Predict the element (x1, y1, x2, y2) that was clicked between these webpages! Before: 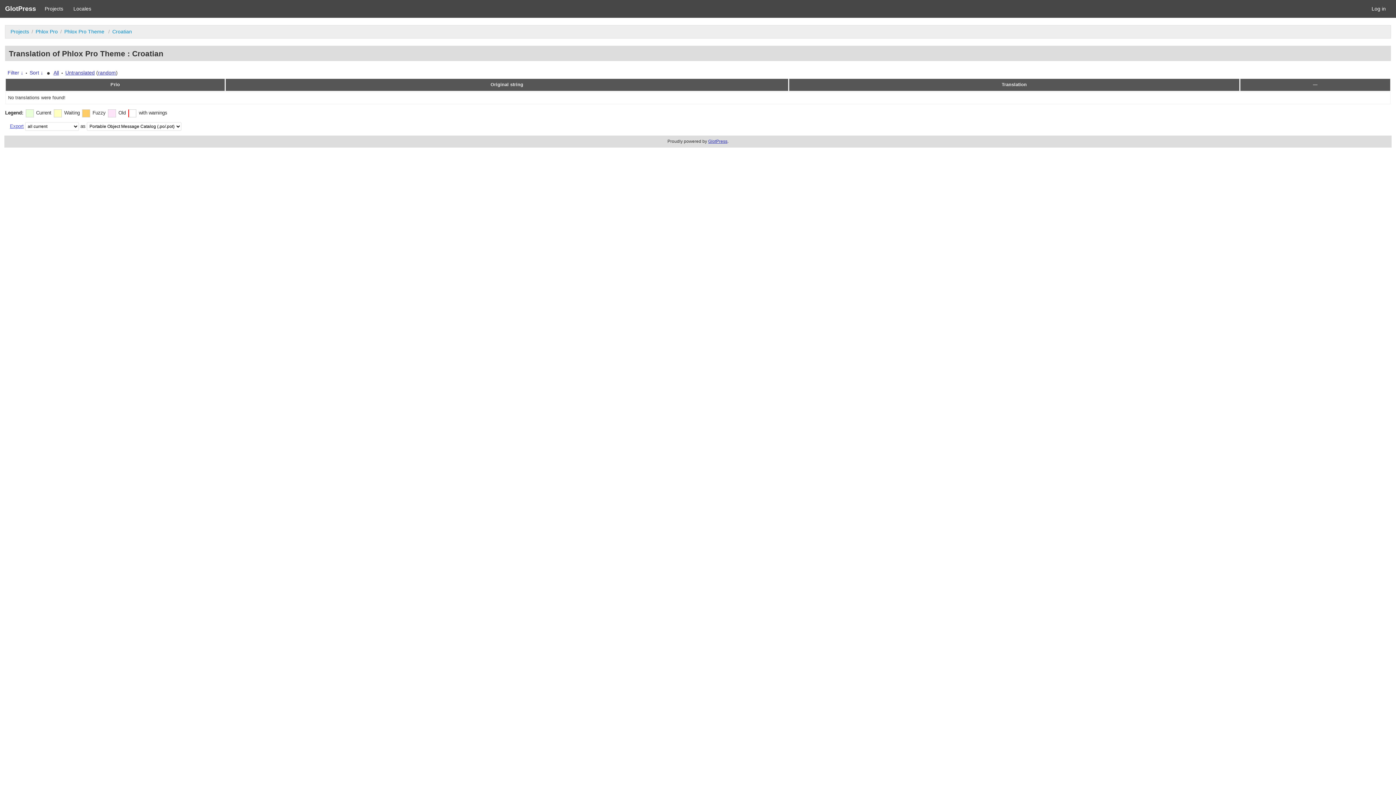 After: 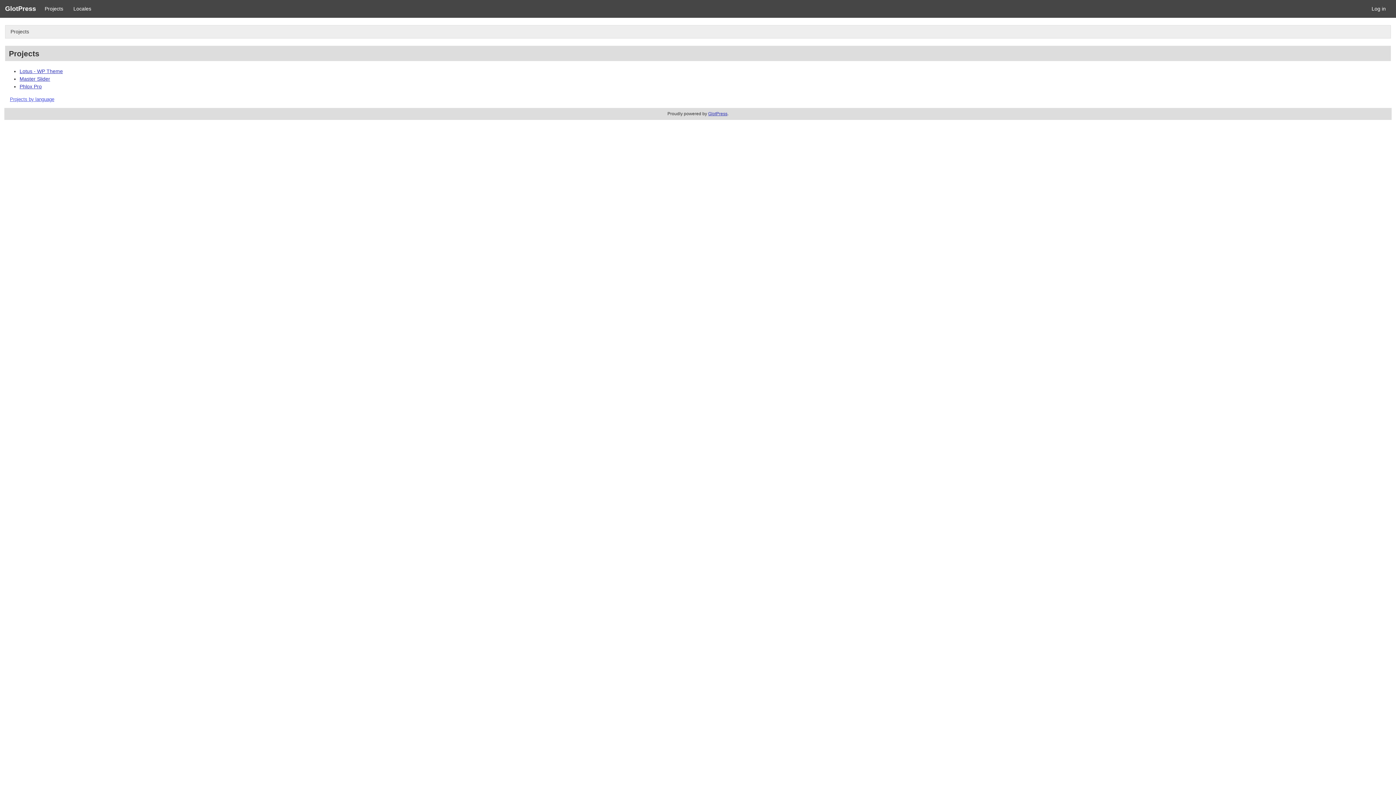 Action: bbox: (39, 0, 68, 17) label: Projects